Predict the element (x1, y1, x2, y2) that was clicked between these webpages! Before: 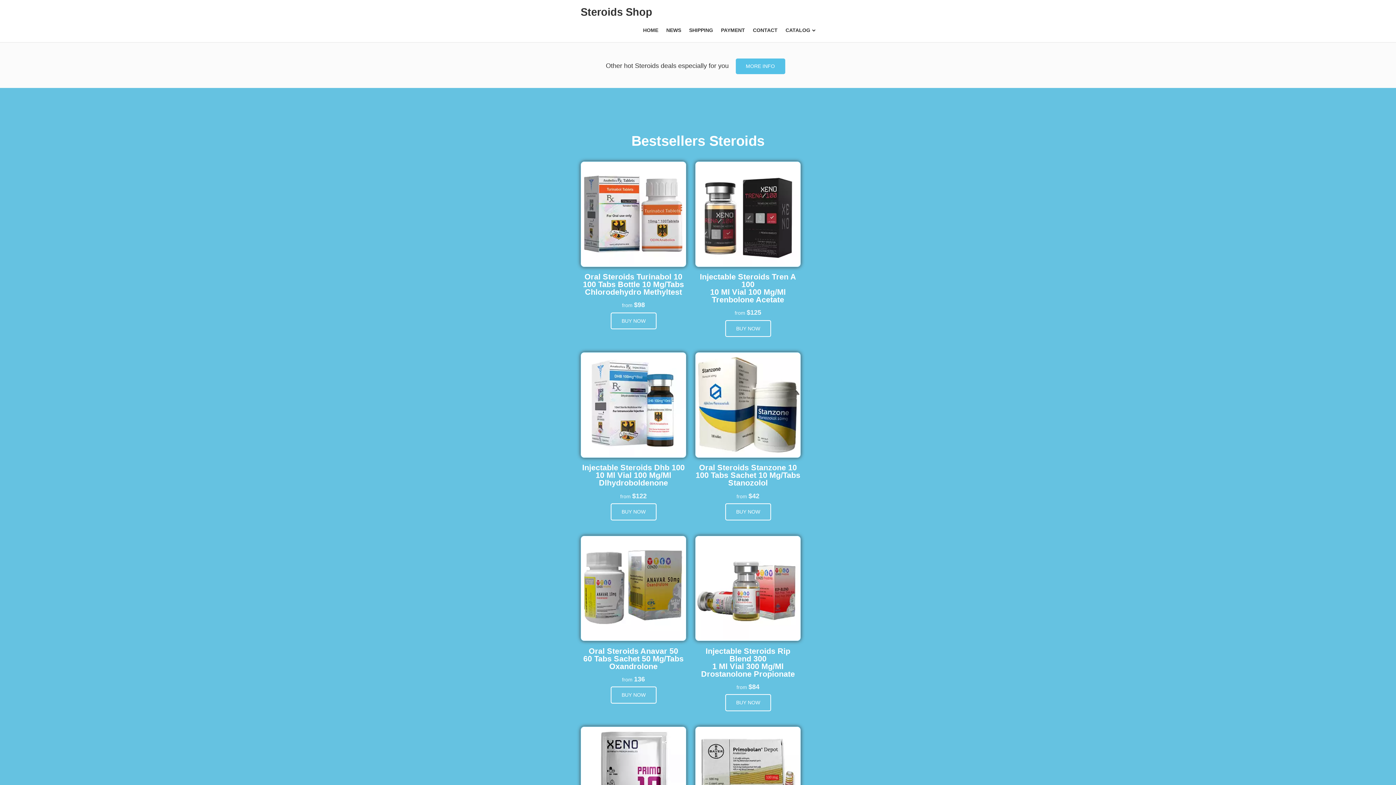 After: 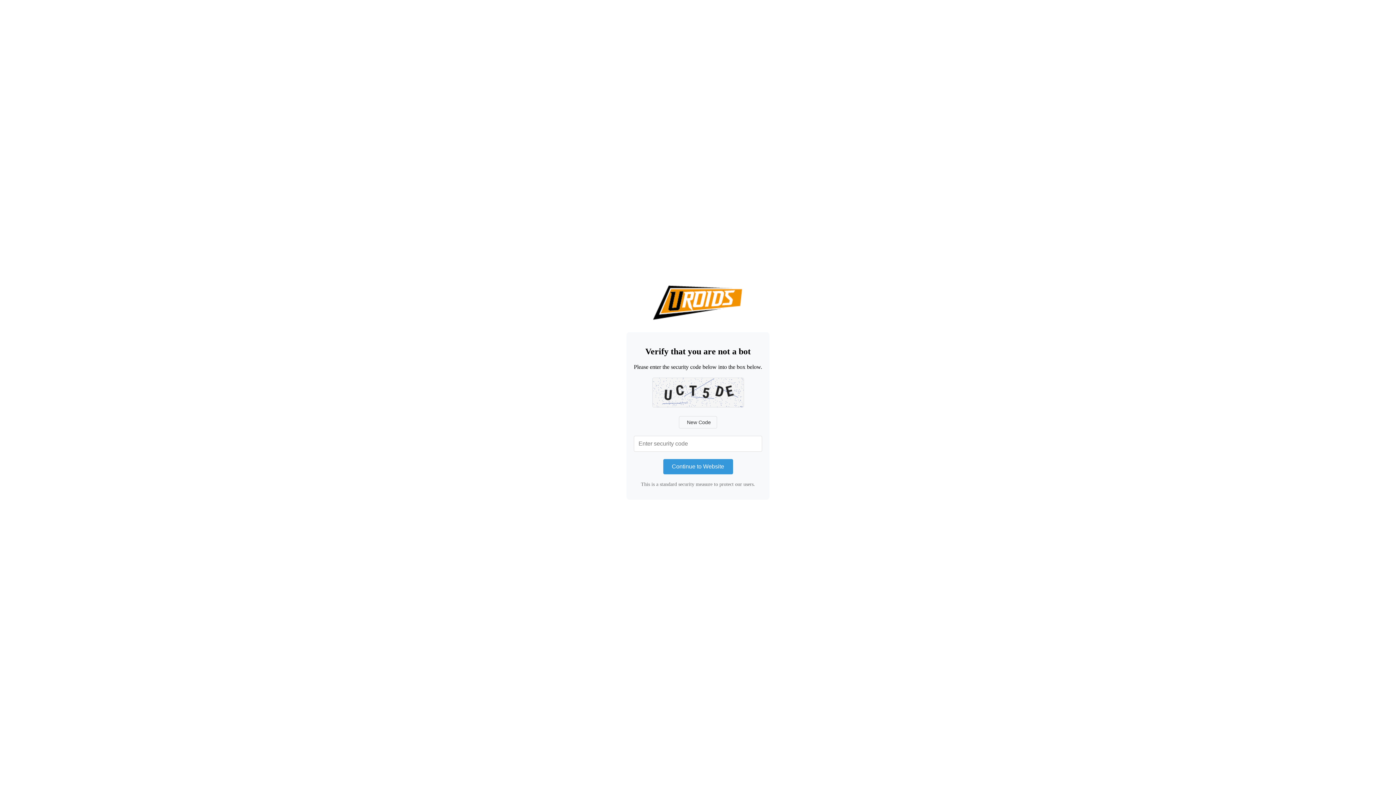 Action: bbox: (753, 27, 777, 33) label: CONTACT